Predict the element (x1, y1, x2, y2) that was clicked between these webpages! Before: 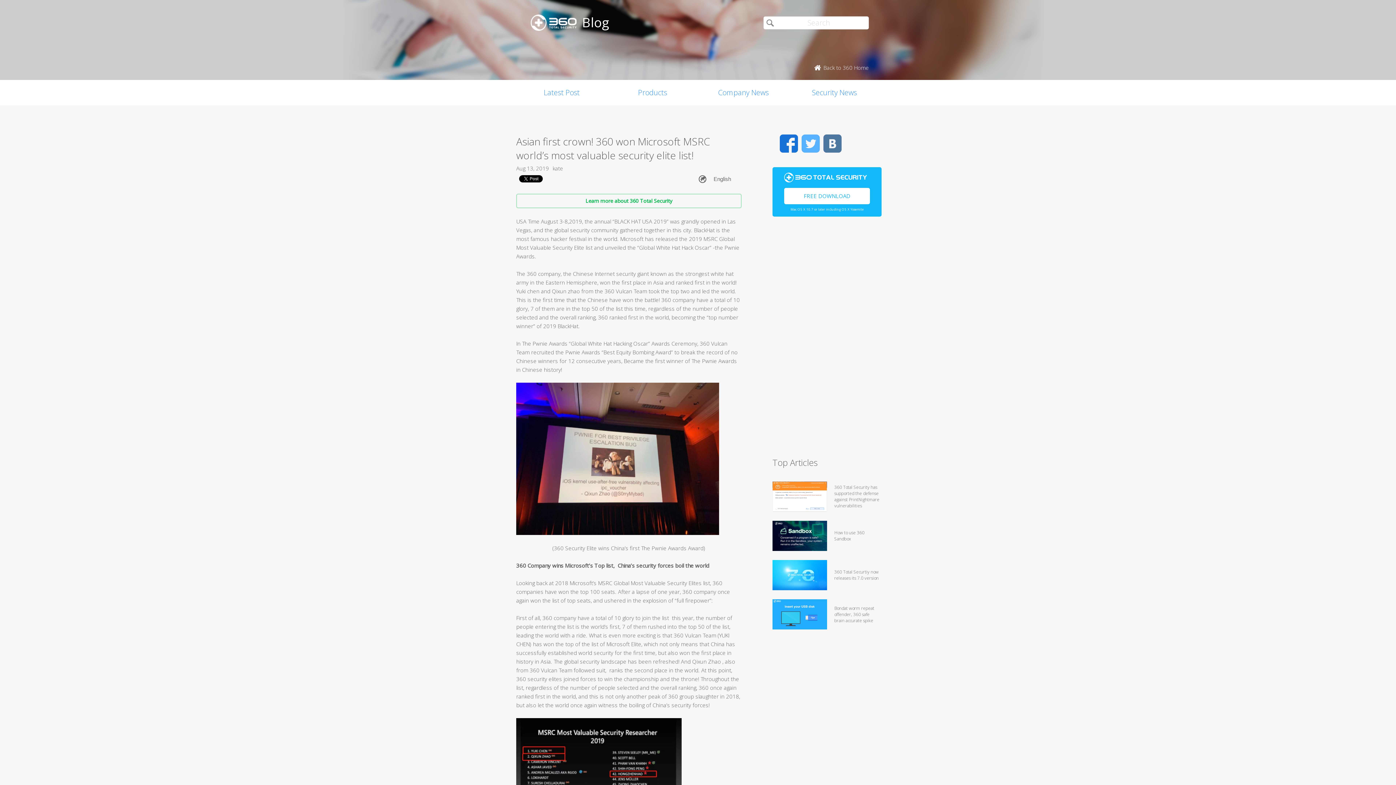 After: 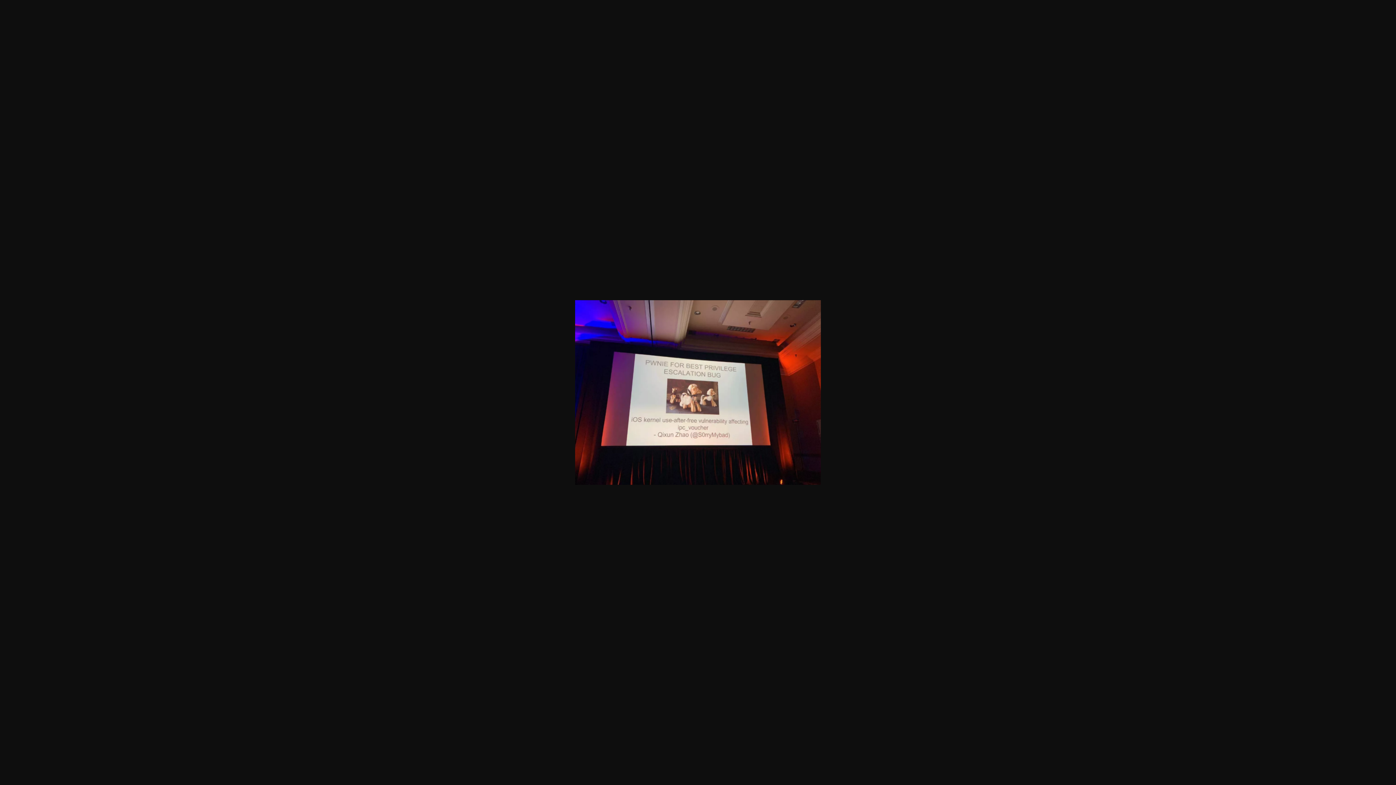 Action: bbox: (516, 382, 741, 535)